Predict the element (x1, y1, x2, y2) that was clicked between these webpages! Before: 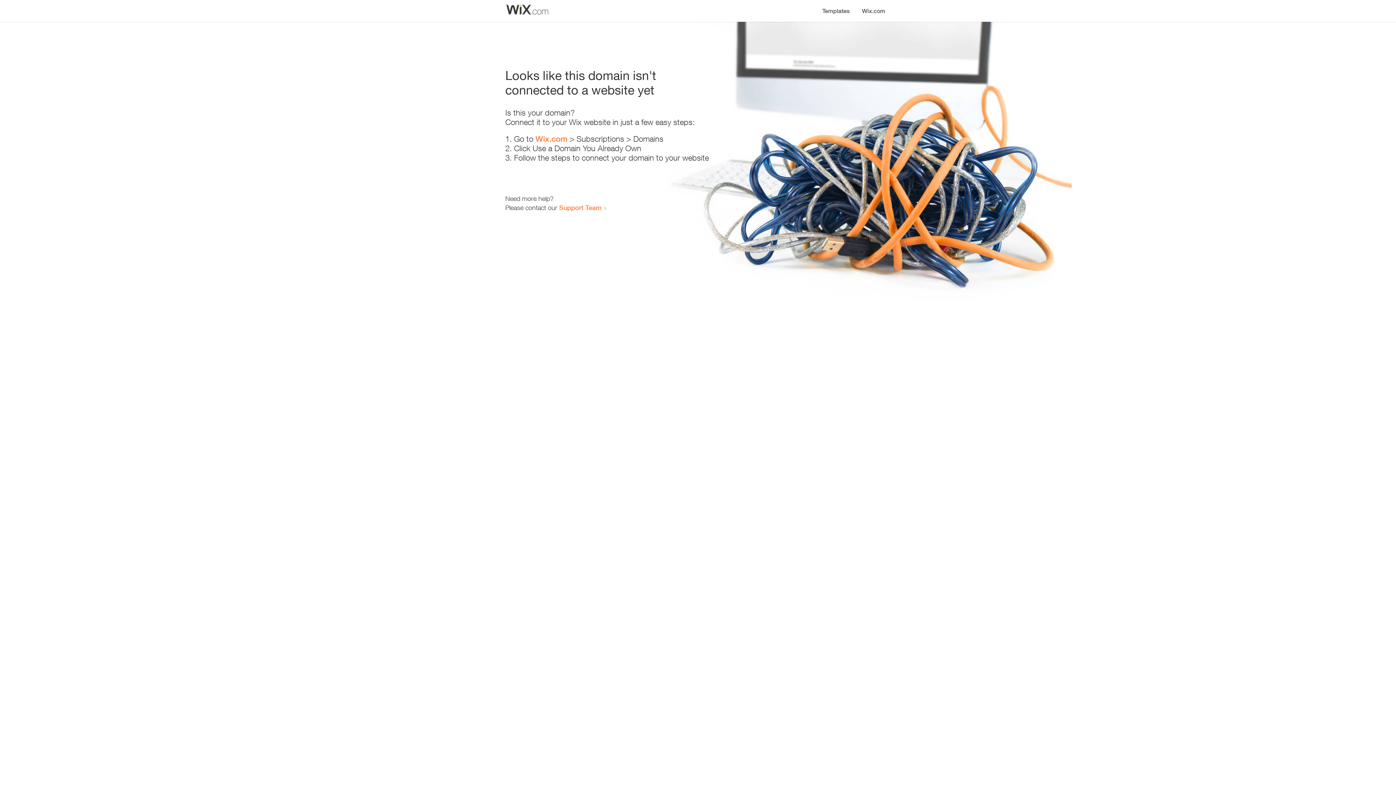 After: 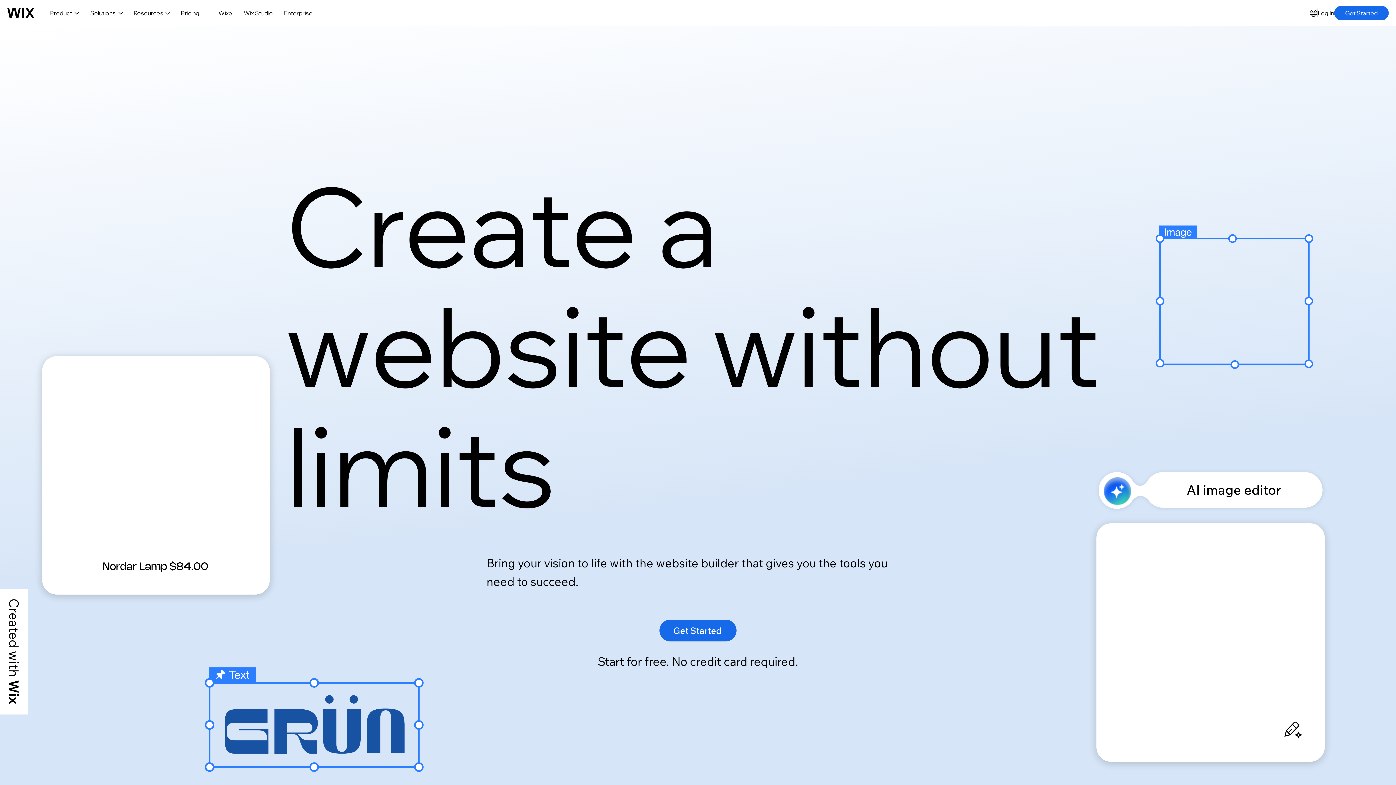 Action: bbox: (856, 0, 890, 14) label: Wix.com